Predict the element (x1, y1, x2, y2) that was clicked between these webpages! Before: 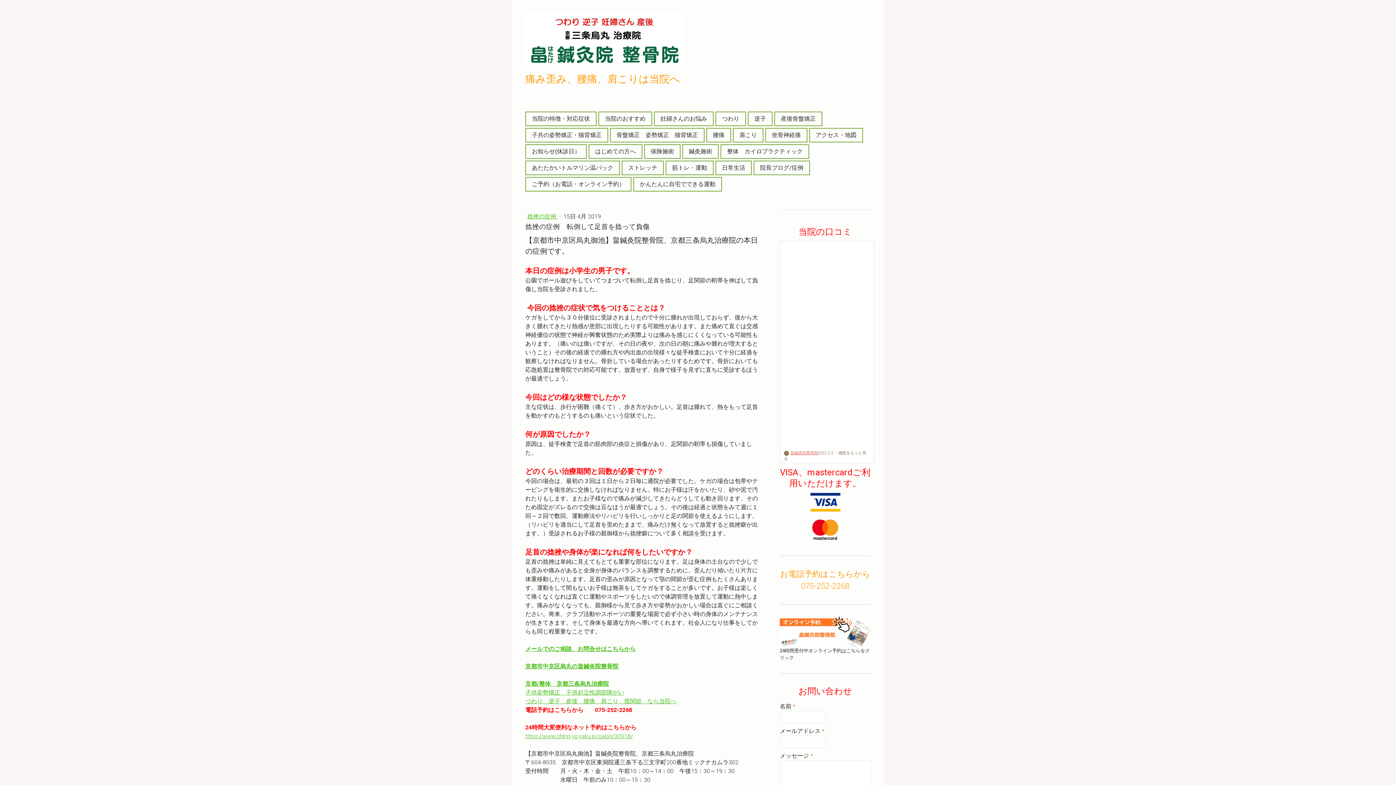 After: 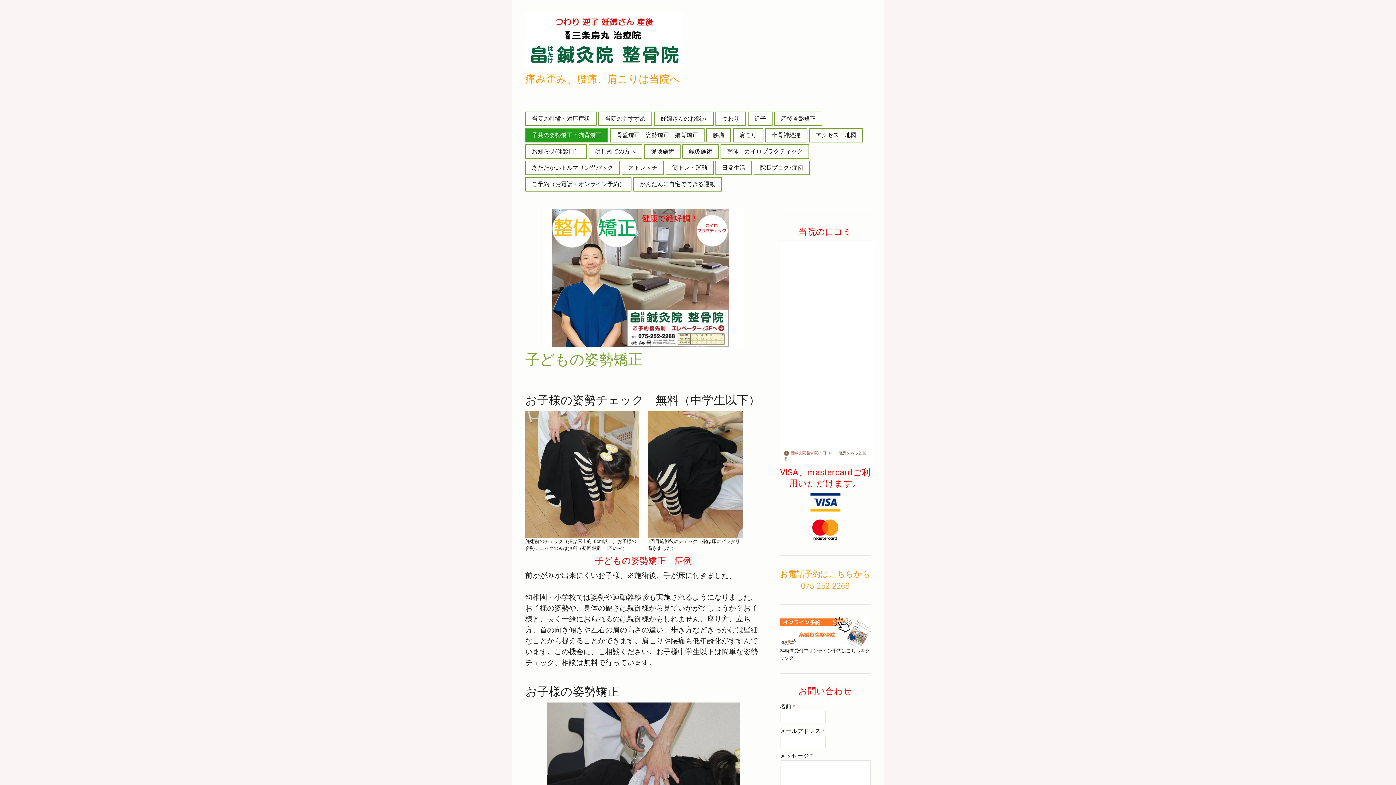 Action: label: 子共の姿勢矯正・猫背矯正 bbox: (526, 128, 607, 141)